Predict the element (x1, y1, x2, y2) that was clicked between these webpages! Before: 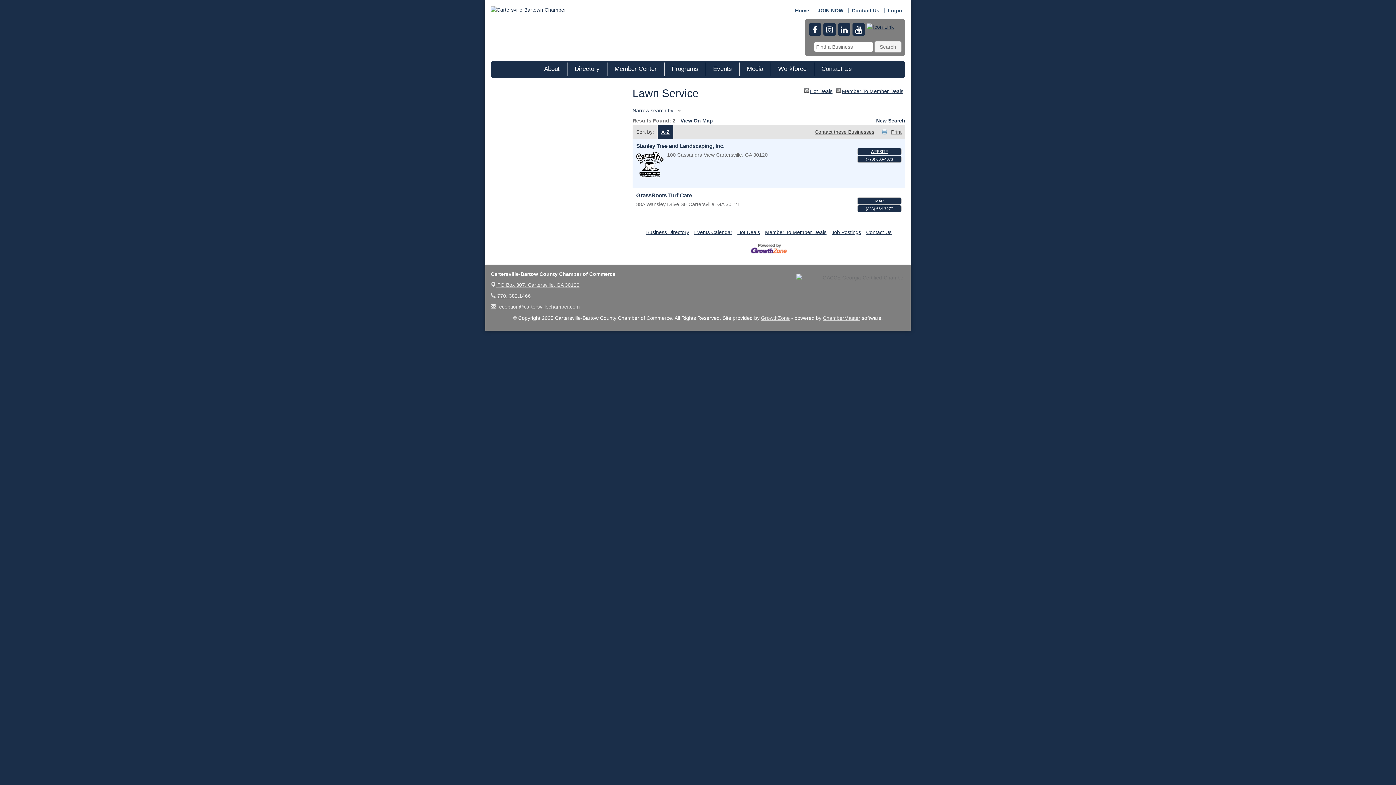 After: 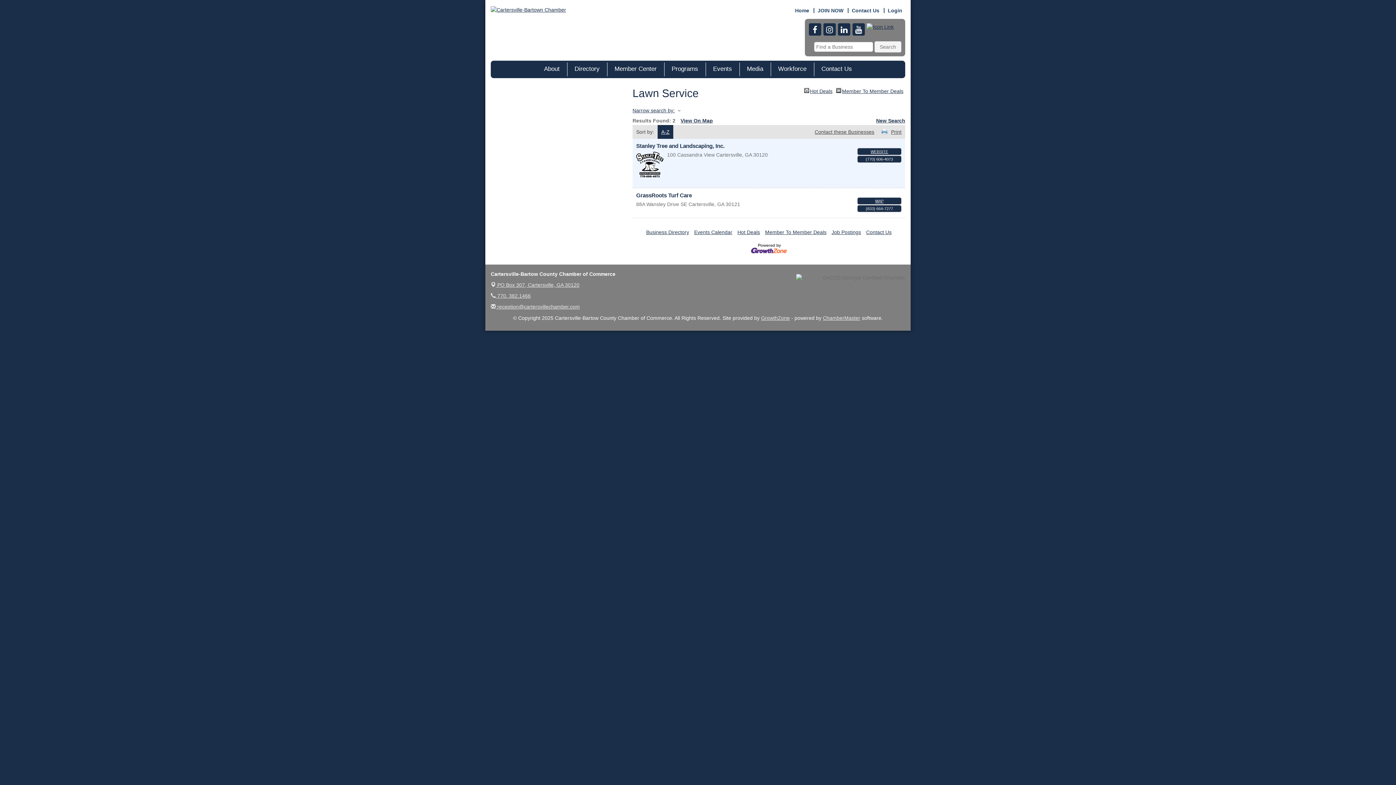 Action: bbox: (636, 172, 663, 178)